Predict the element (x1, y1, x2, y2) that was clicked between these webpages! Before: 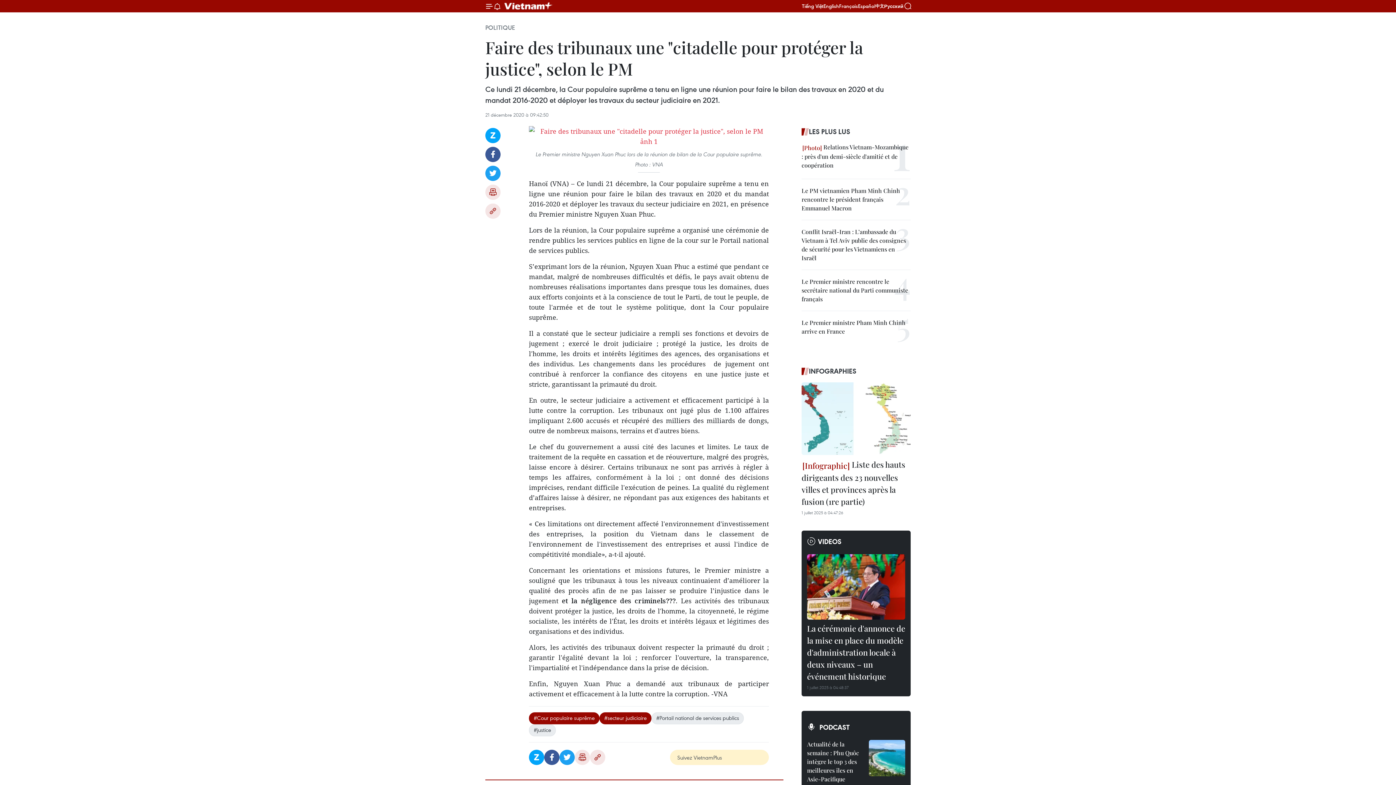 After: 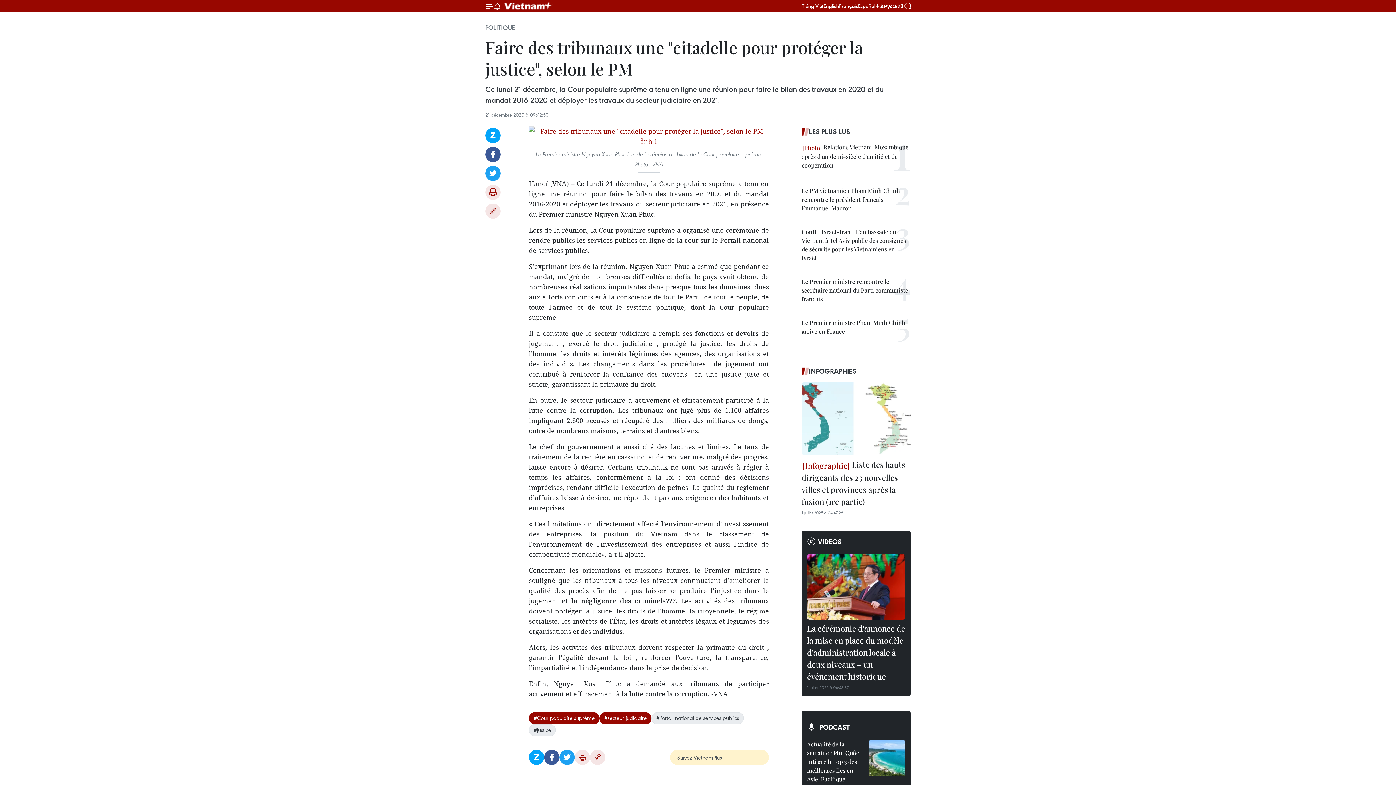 Action: bbox: (529, 126, 769, 146)